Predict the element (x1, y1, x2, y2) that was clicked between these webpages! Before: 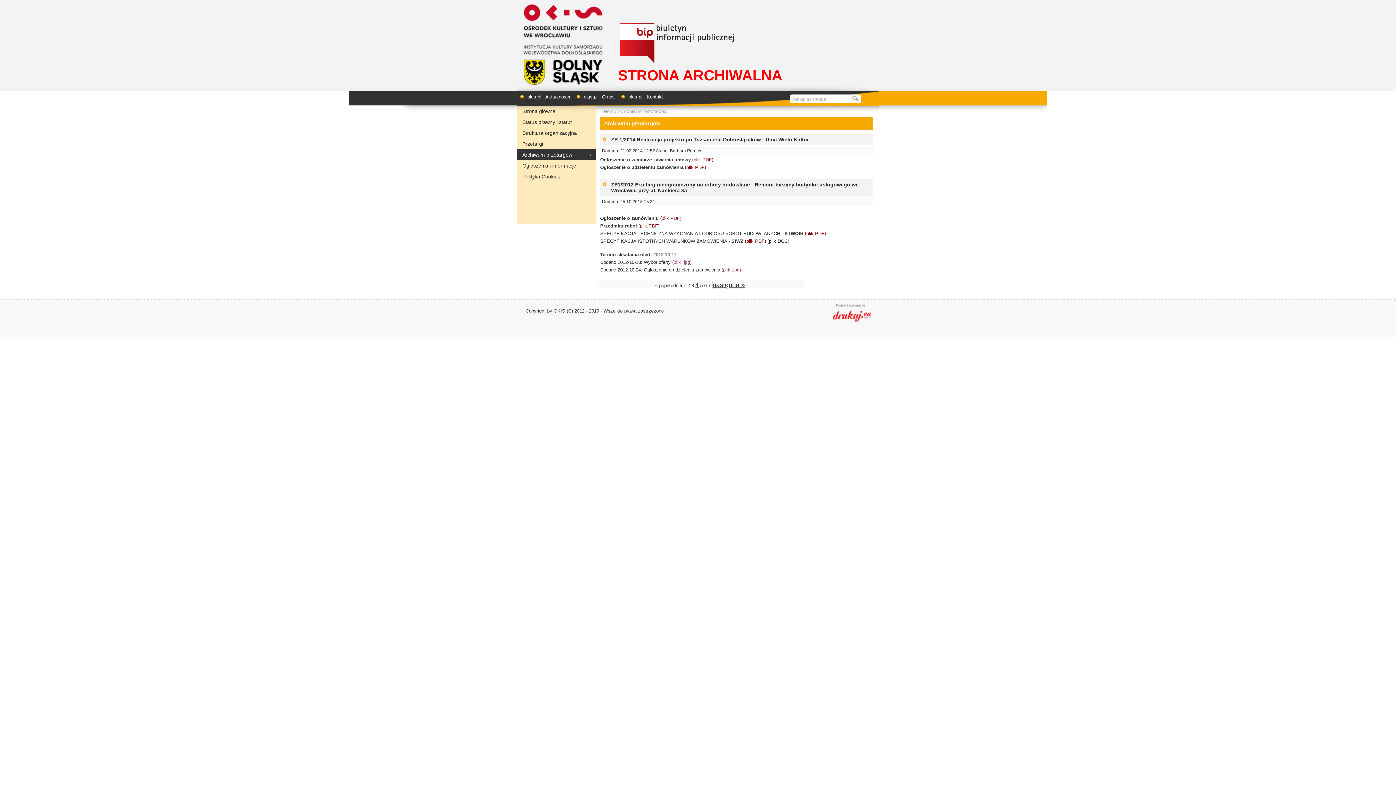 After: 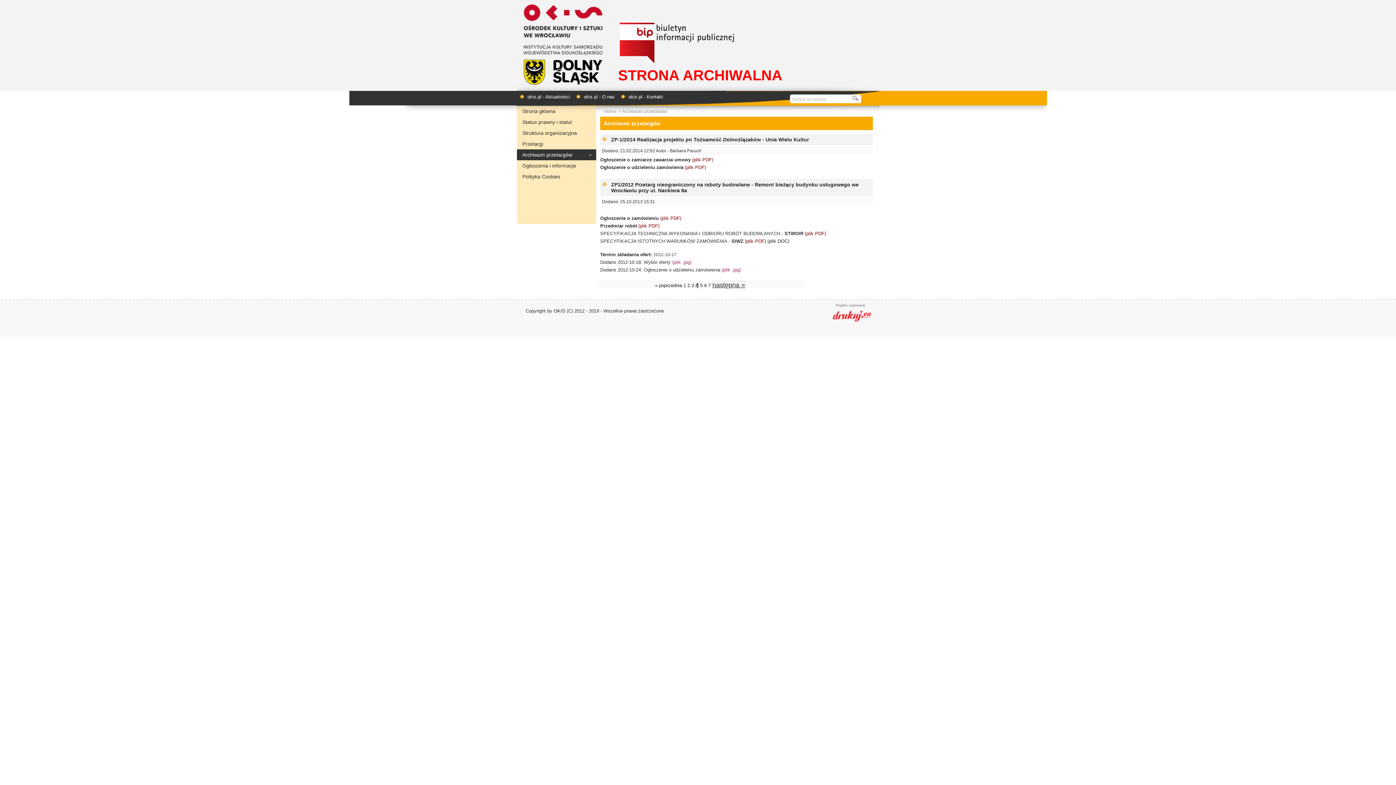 Action: label: (plik PDF) bbox: (805, 230, 826, 236)